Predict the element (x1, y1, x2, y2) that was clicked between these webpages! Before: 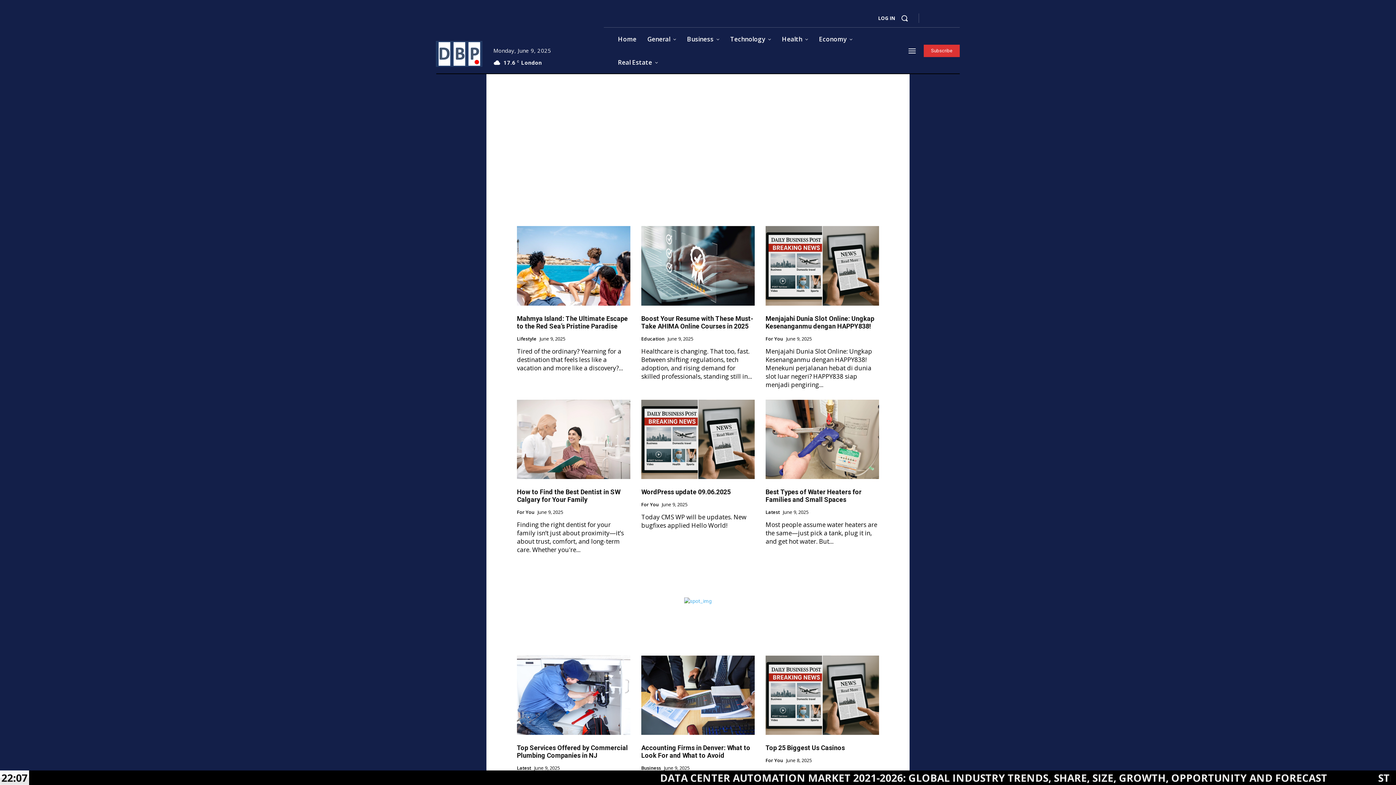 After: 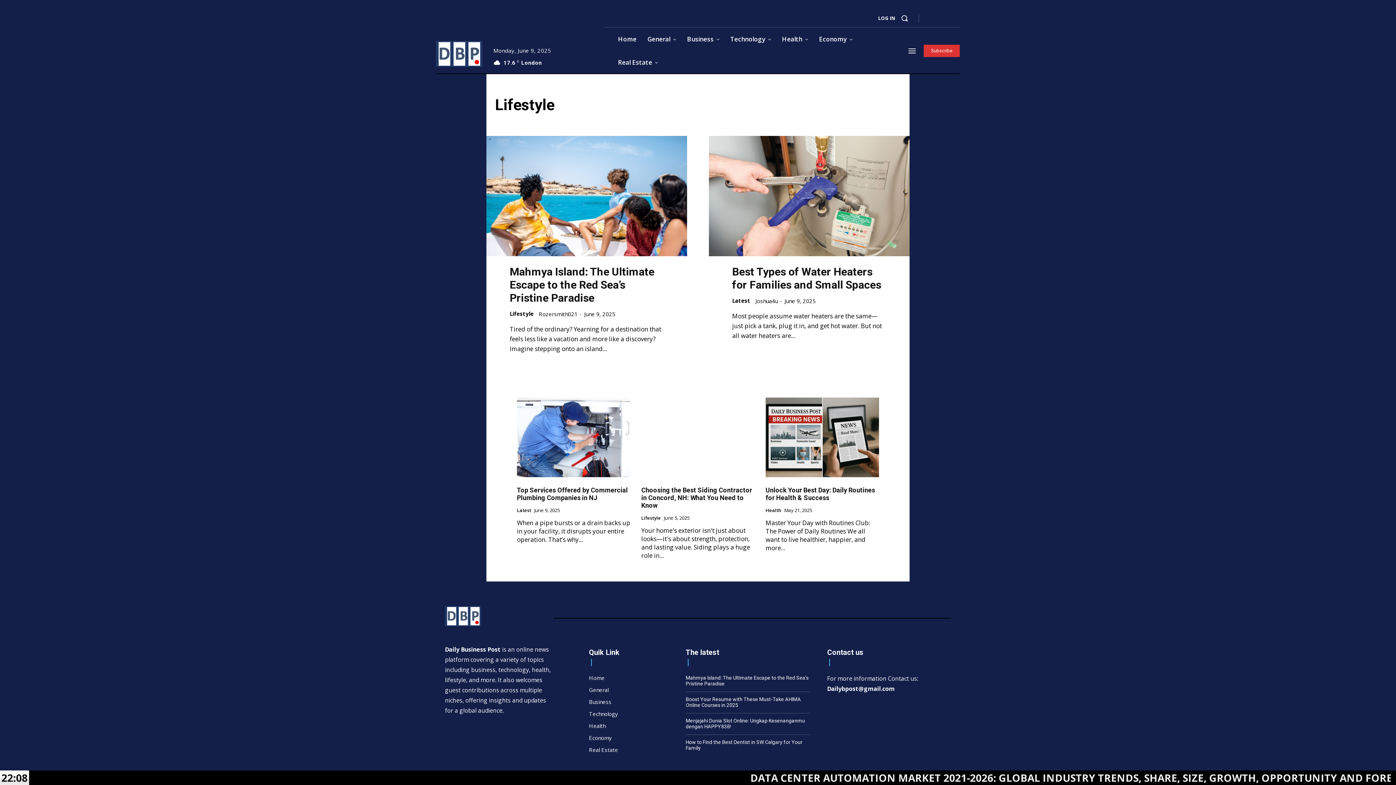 Action: label: Lifestyle bbox: (517, 336, 536, 341)